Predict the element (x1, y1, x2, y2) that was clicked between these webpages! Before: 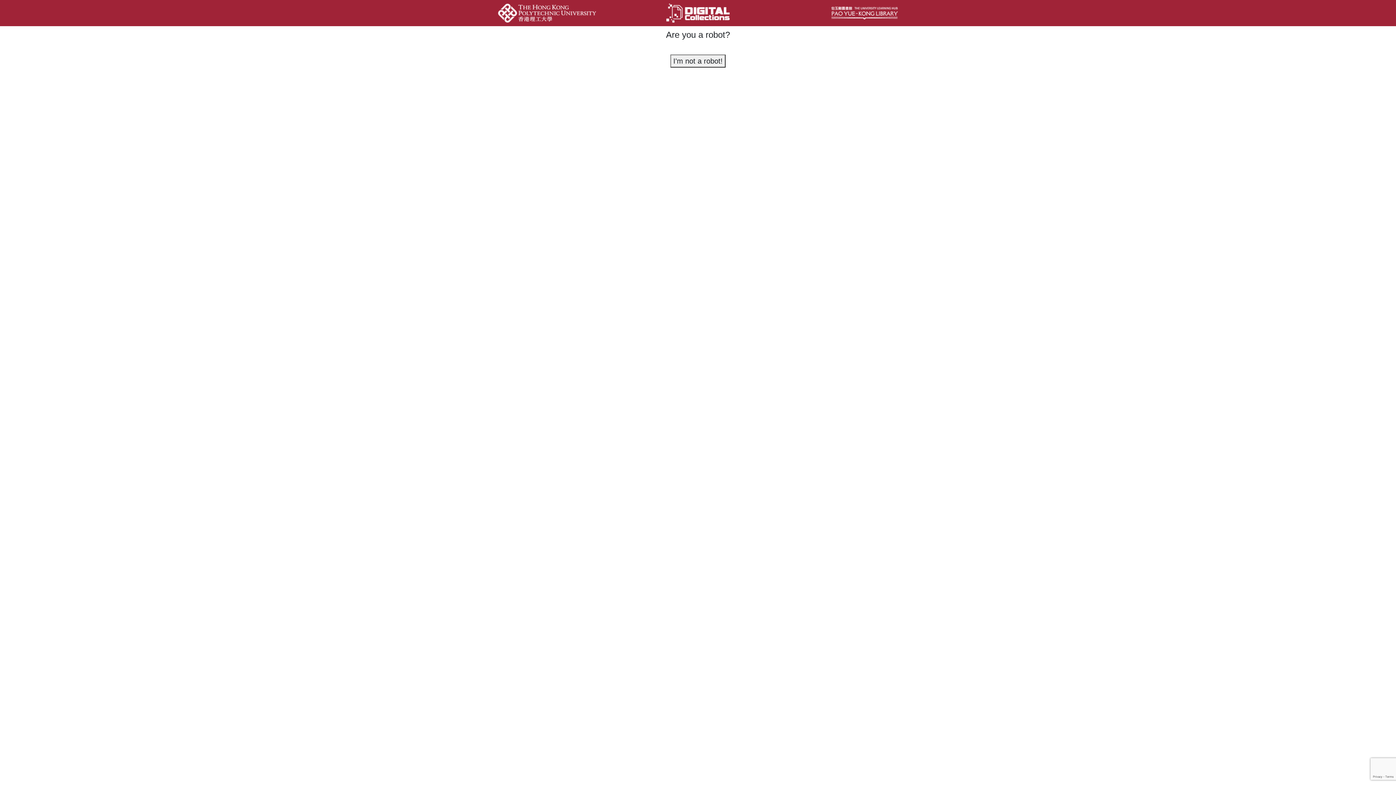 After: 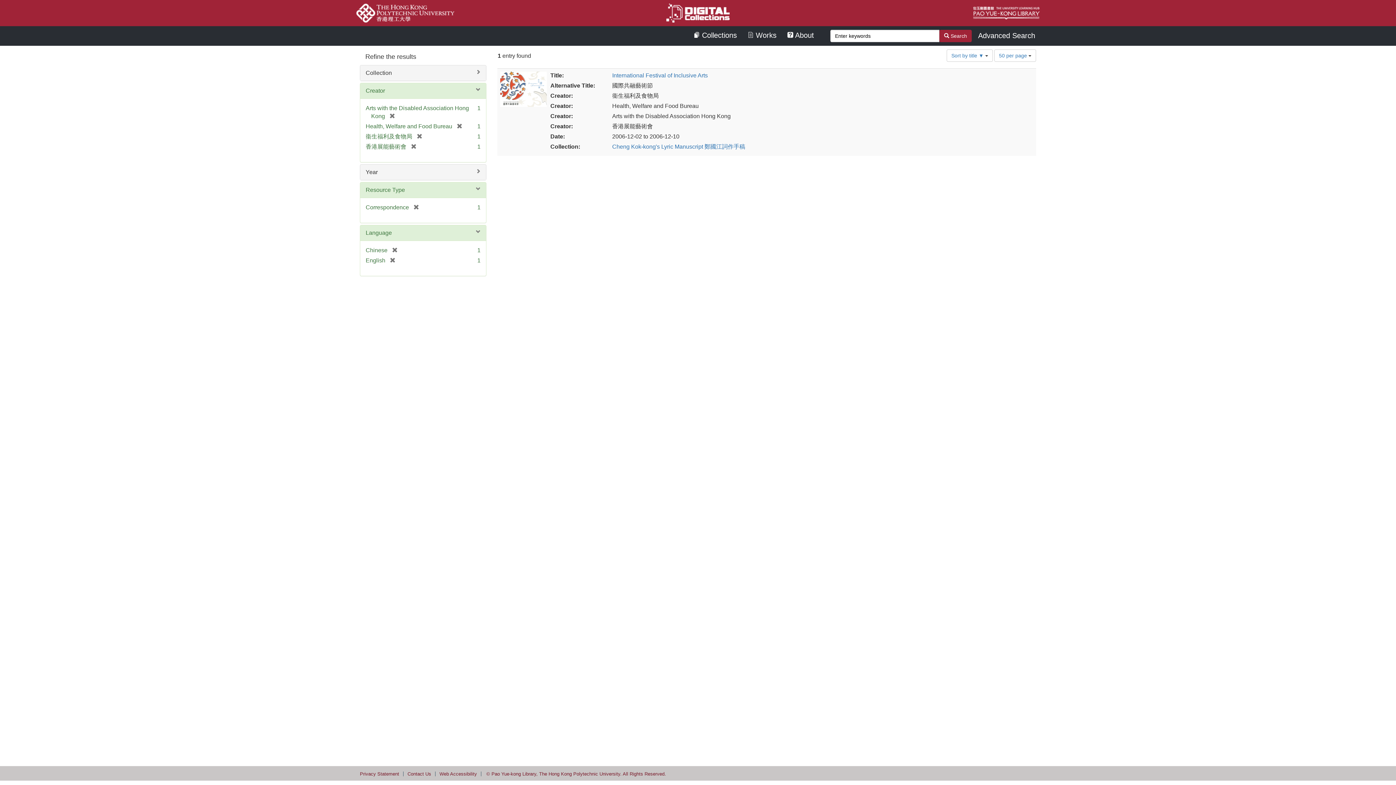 Action: label: I'm not a robot! bbox: (670, 54, 725, 67)